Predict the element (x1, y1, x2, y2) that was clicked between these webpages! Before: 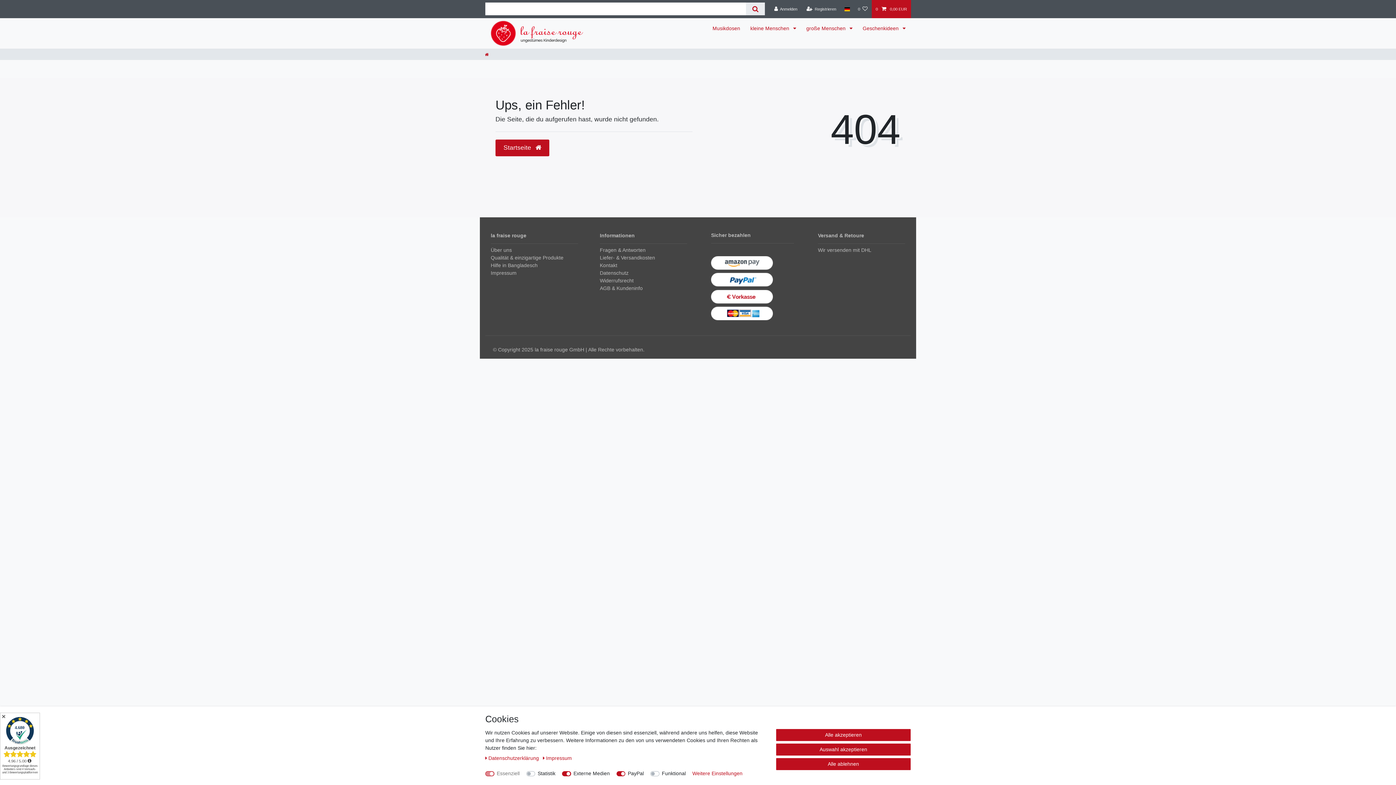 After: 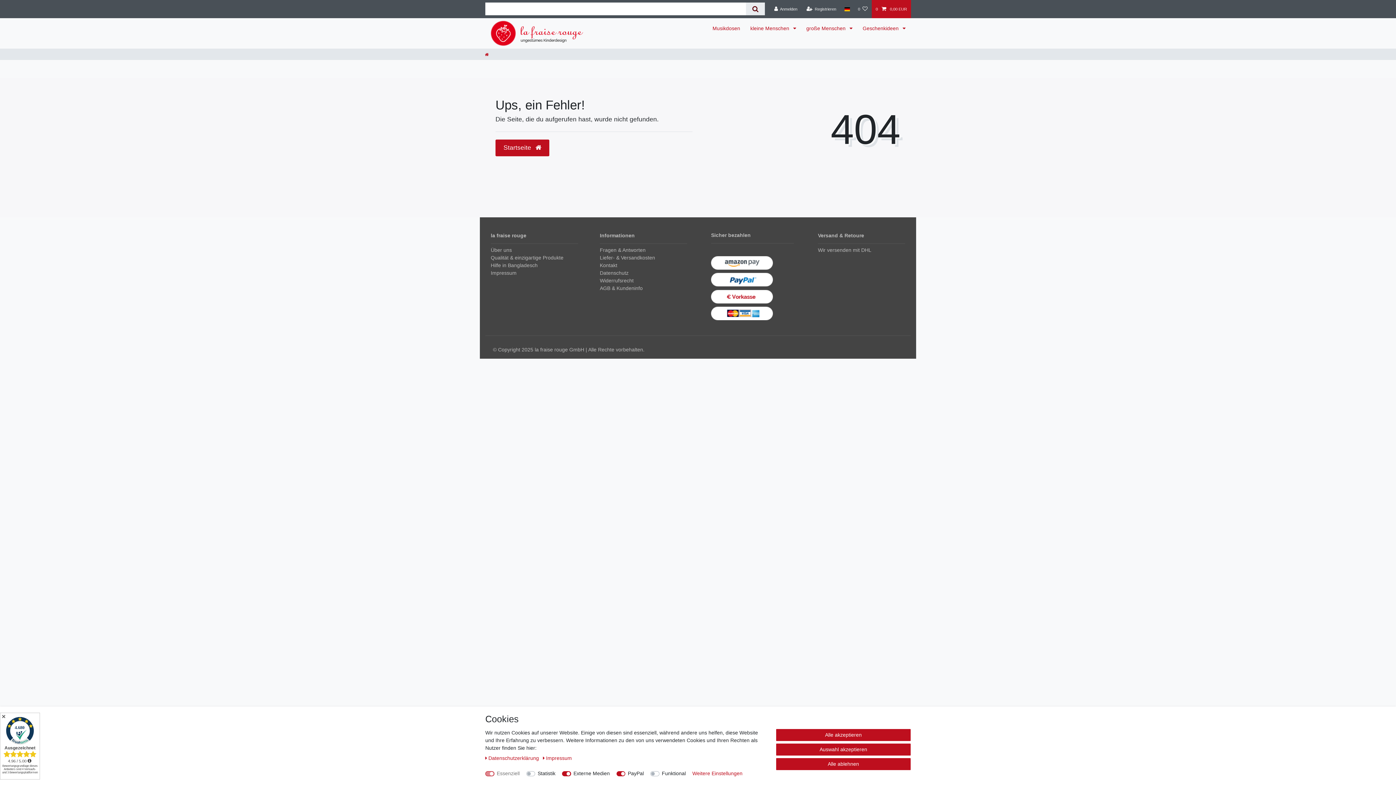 Action: bbox: (746, 2, 764, 15) label: Suche